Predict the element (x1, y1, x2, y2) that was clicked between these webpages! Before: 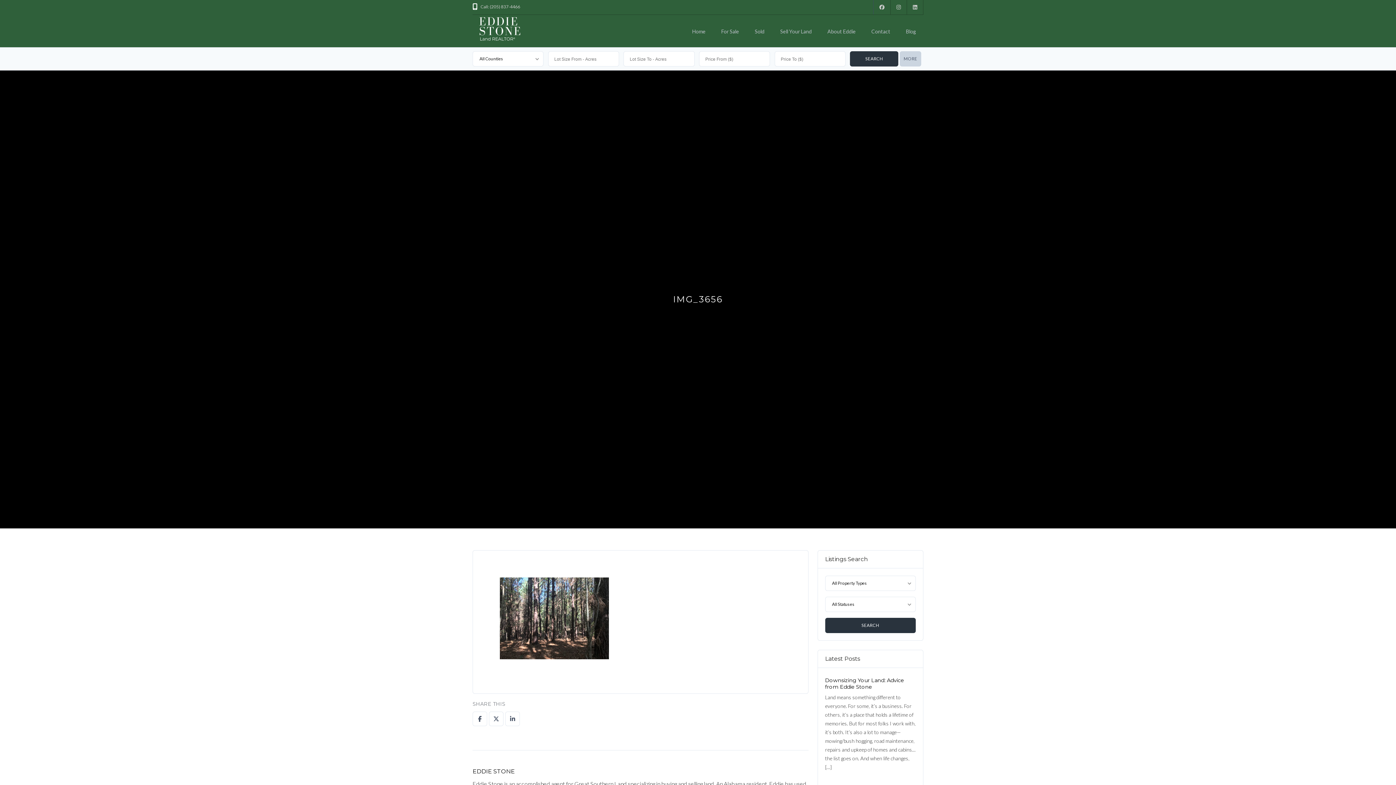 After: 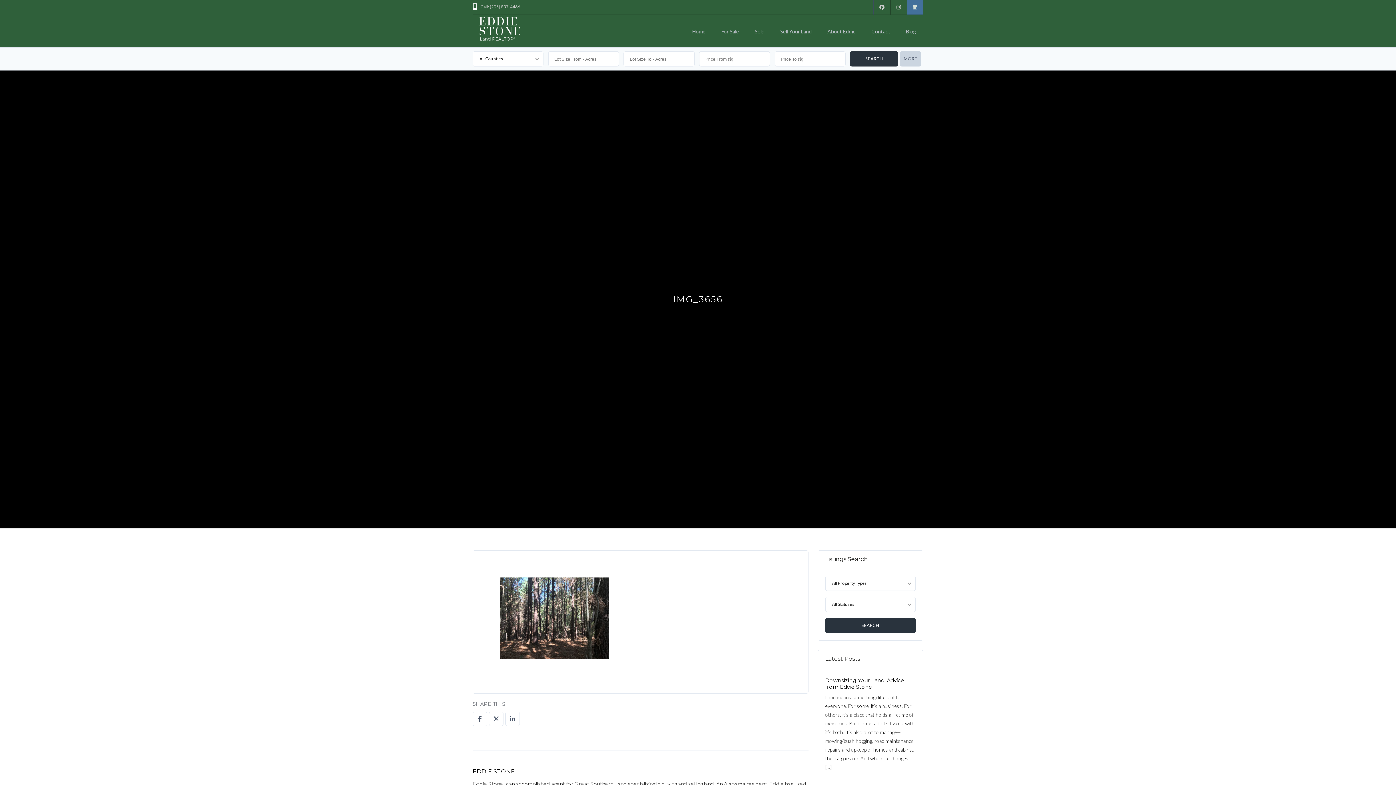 Action: bbox: (907, 0, 923, 14)